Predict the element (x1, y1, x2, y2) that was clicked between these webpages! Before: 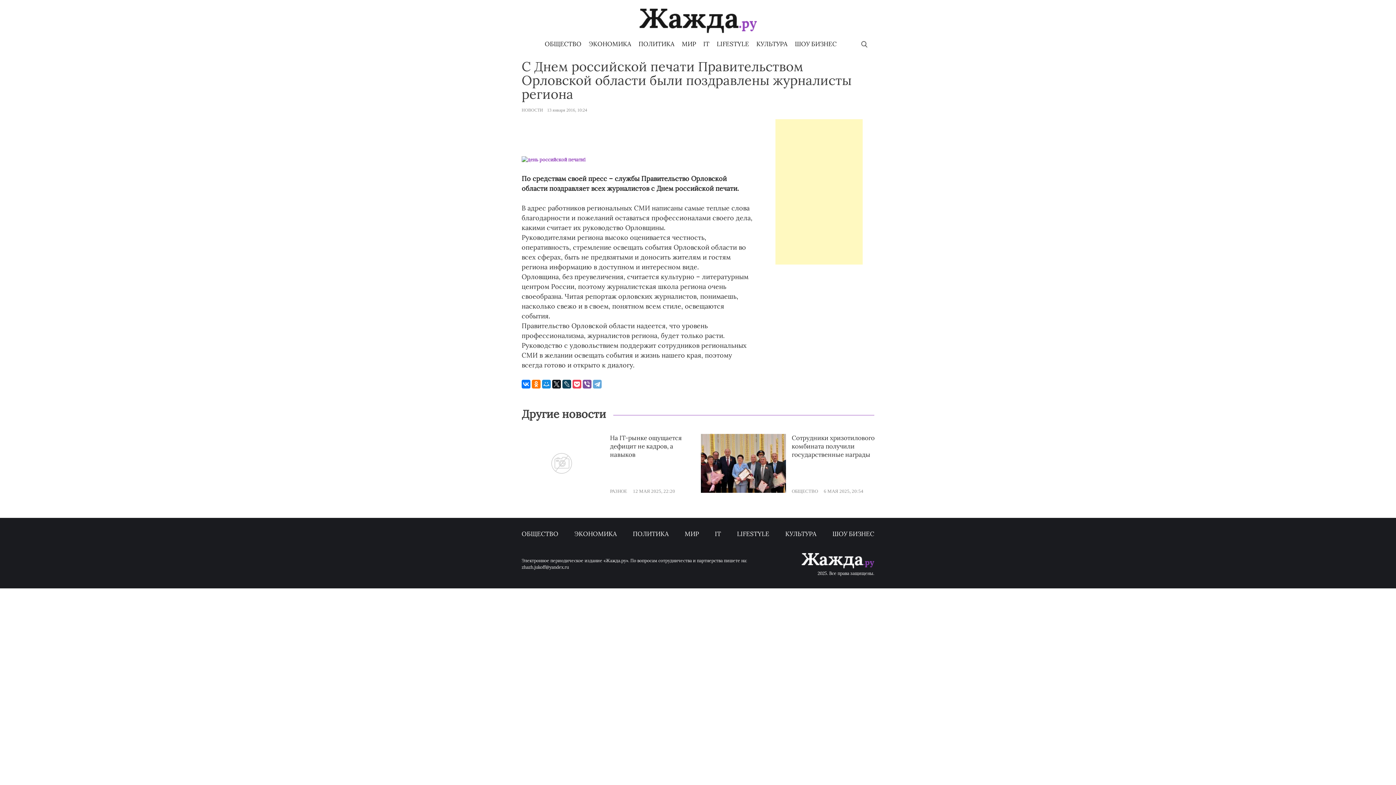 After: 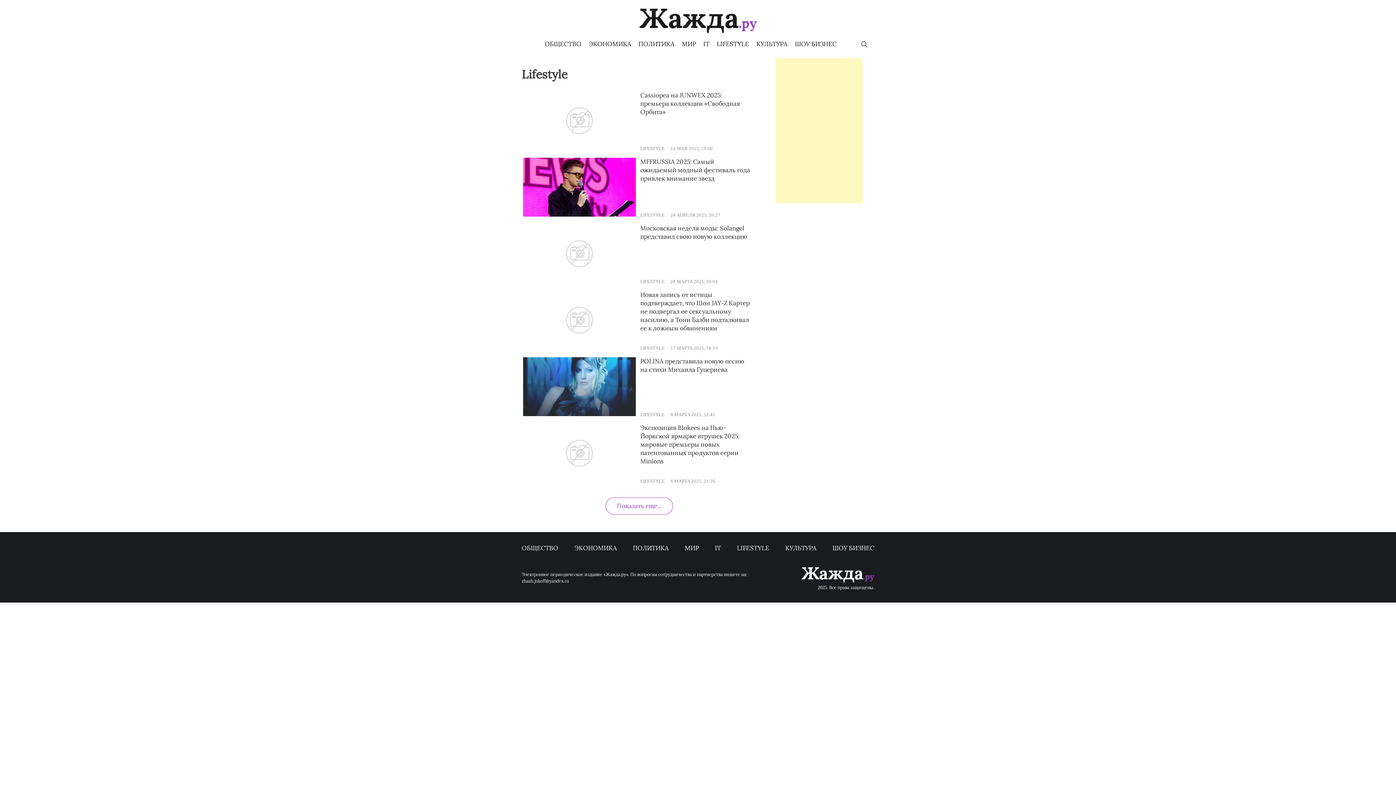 Action: label: LIFESTYLE bbox: (716, 39, 749, 48)